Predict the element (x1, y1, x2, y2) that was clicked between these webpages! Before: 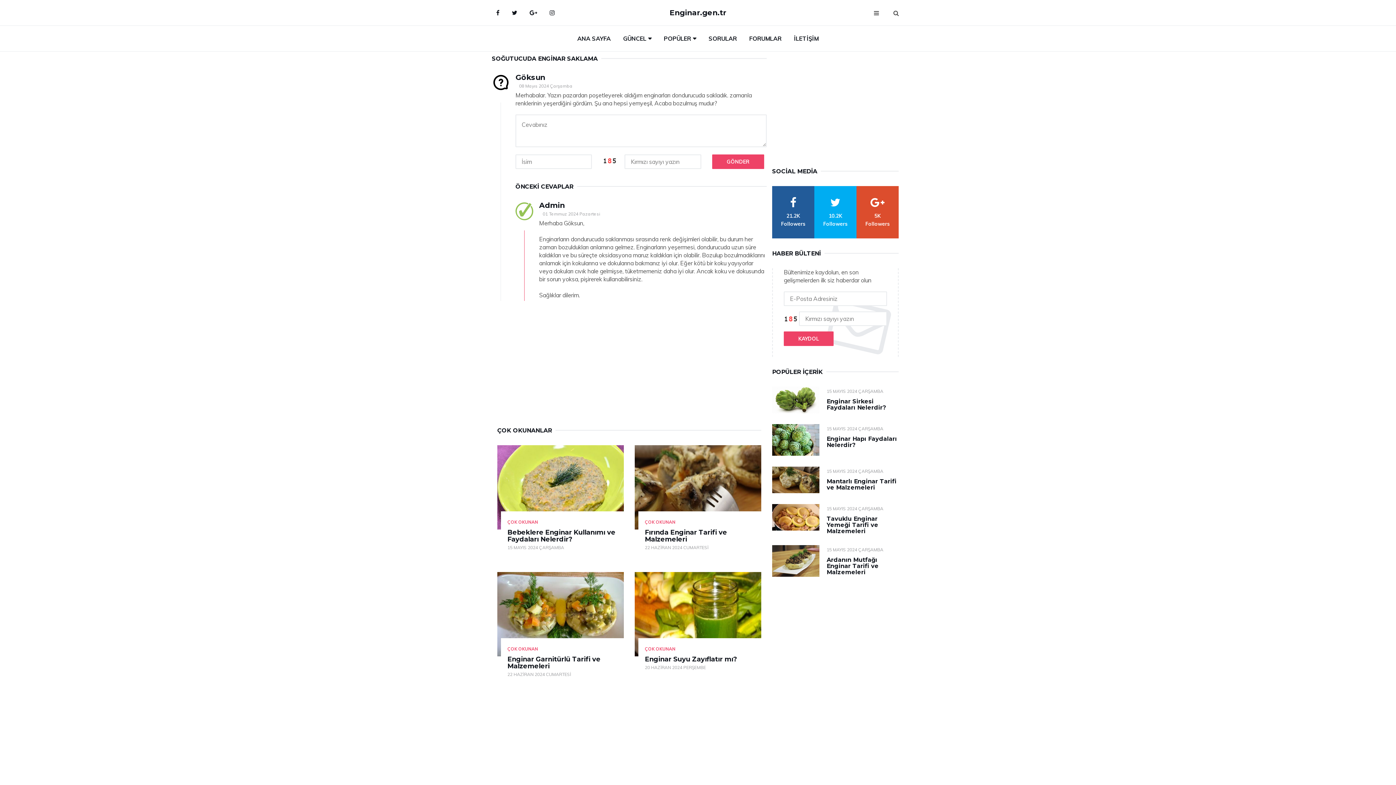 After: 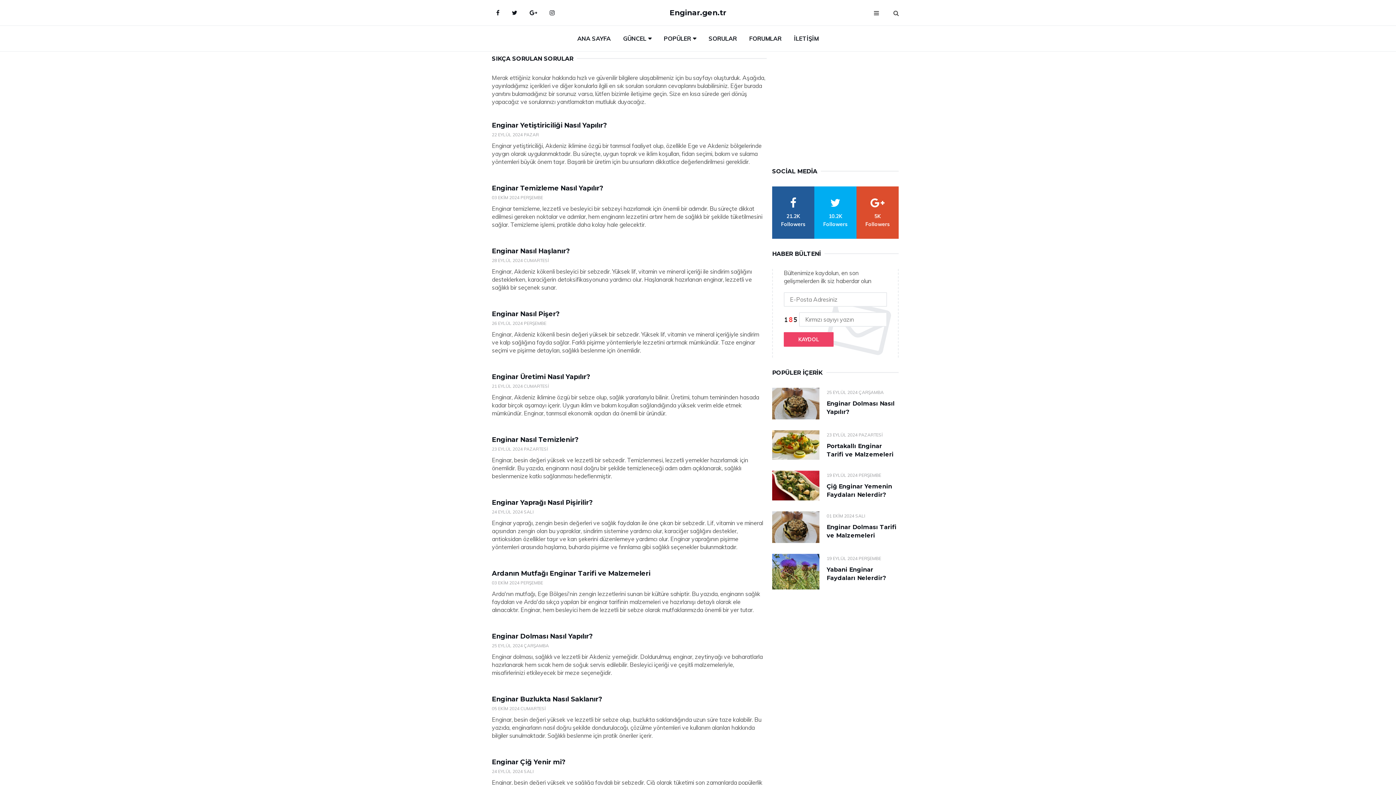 Action: label: SORULAR bbox: (703, 25, 742, 51)